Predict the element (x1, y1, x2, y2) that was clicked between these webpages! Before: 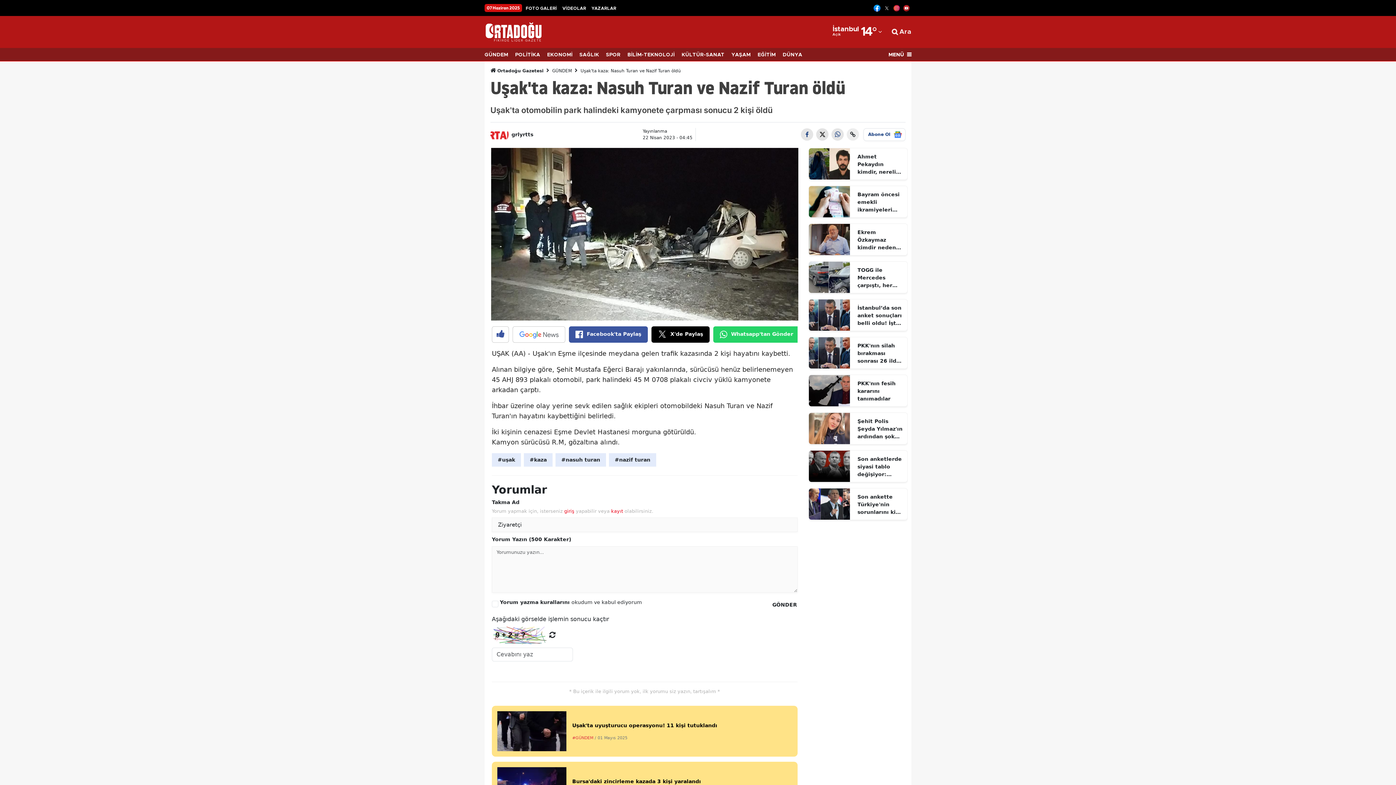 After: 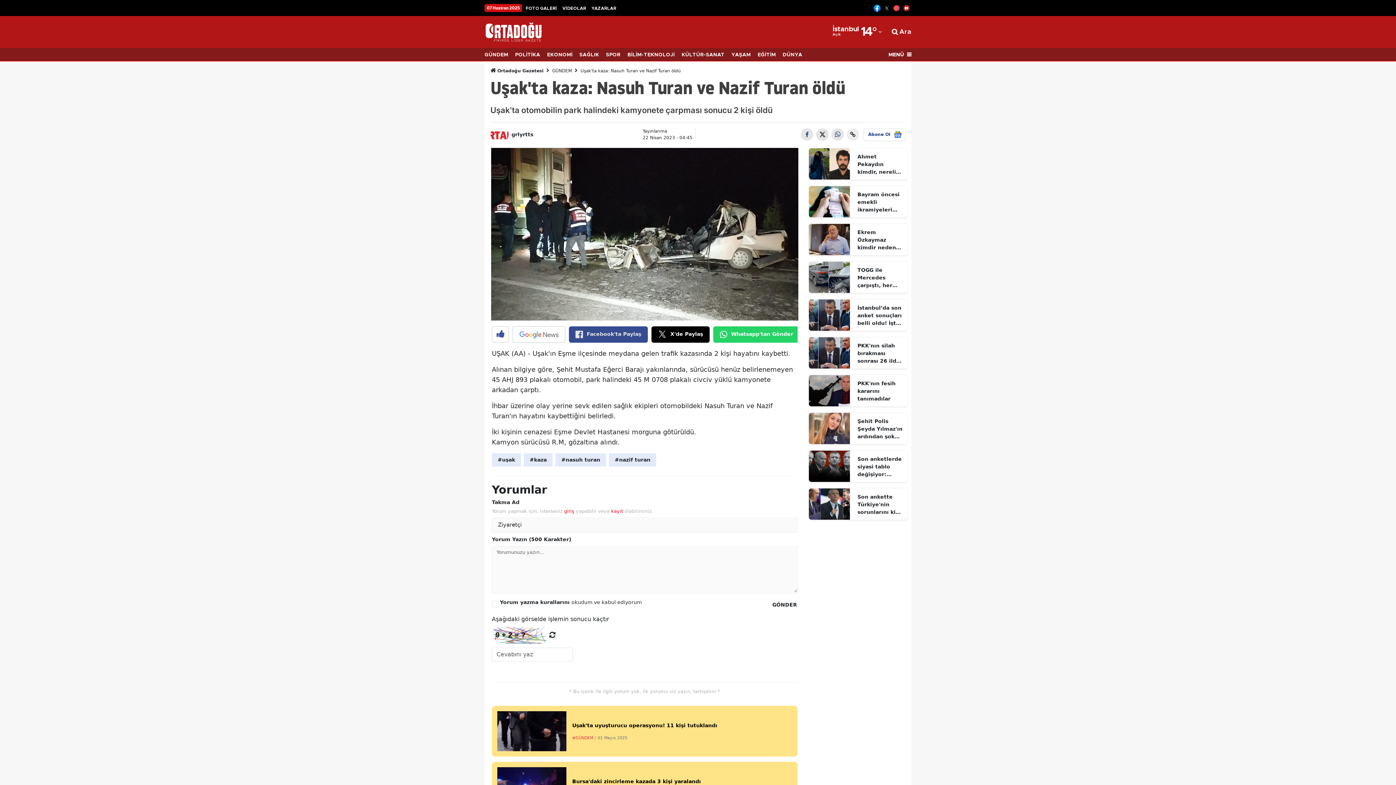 Action: label: Facebook'ta Paylaş bbox: (569, 326, 648, 342)